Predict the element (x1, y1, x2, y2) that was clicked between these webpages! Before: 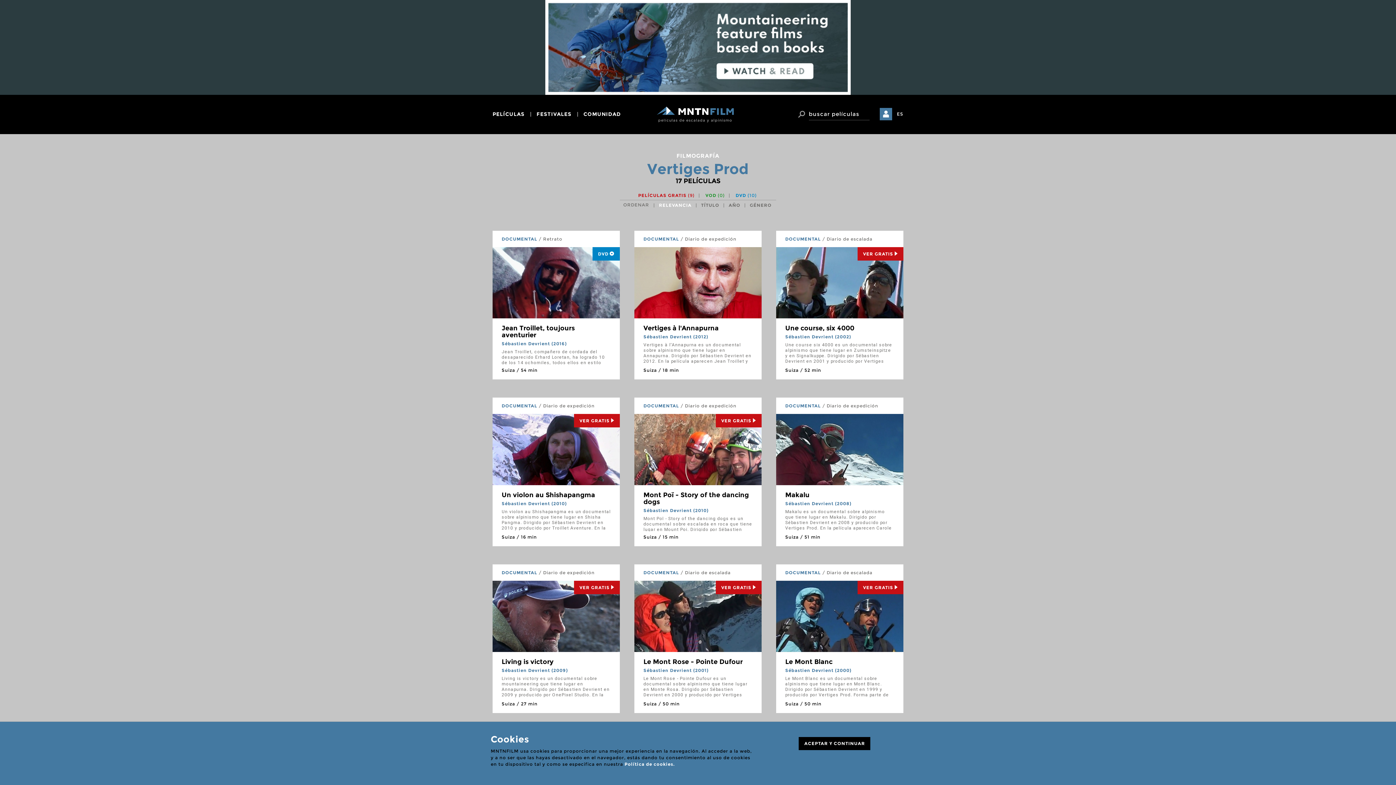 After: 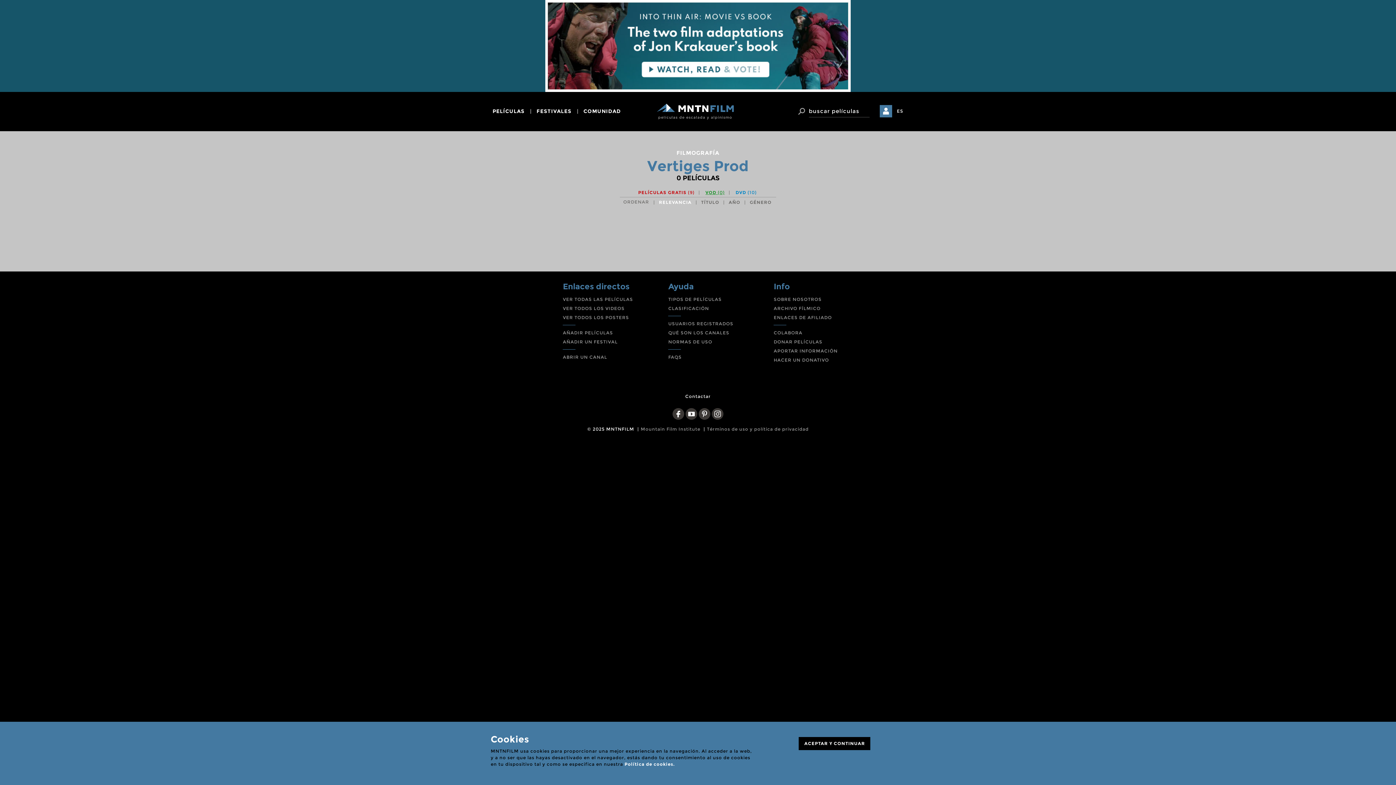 Action: label: VOD (0) bbox: (705, 192, 724, 198)